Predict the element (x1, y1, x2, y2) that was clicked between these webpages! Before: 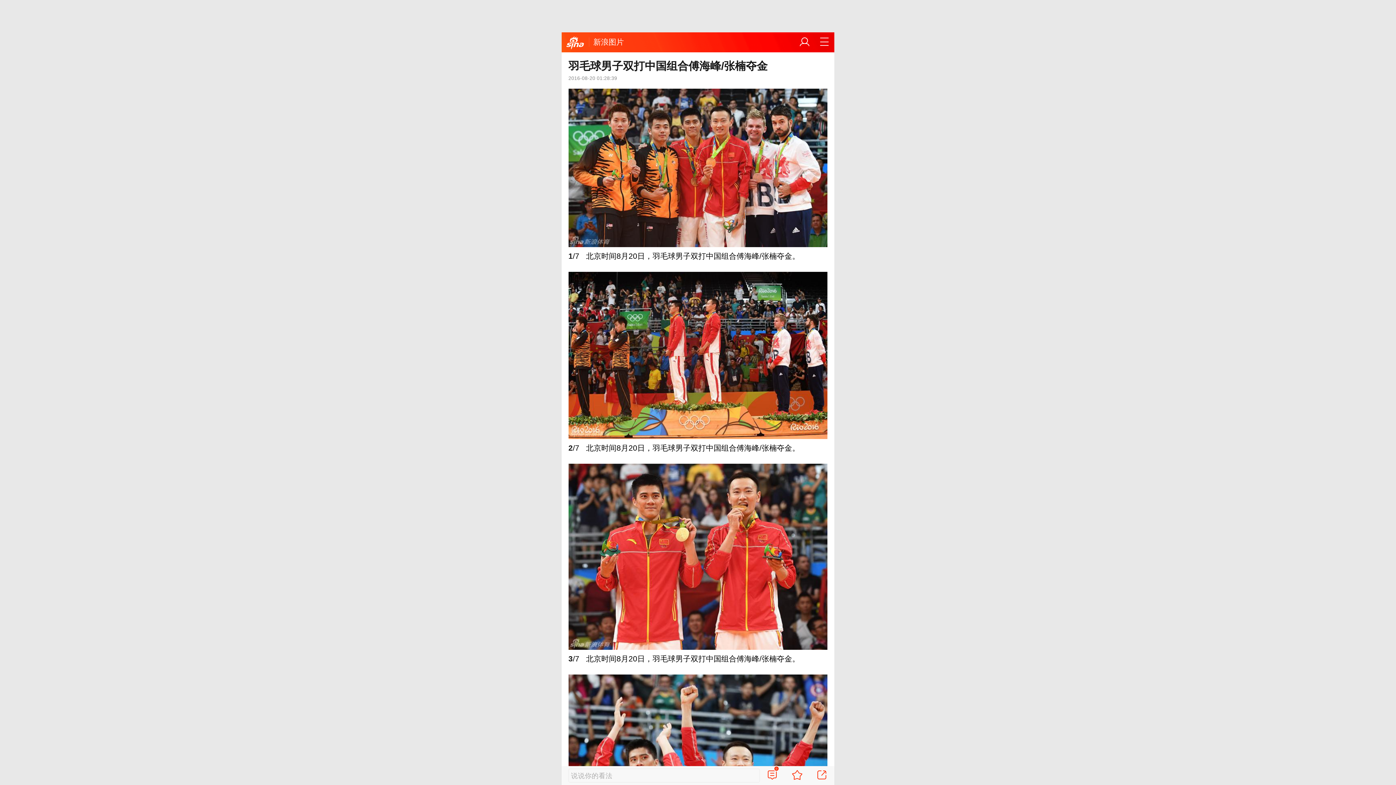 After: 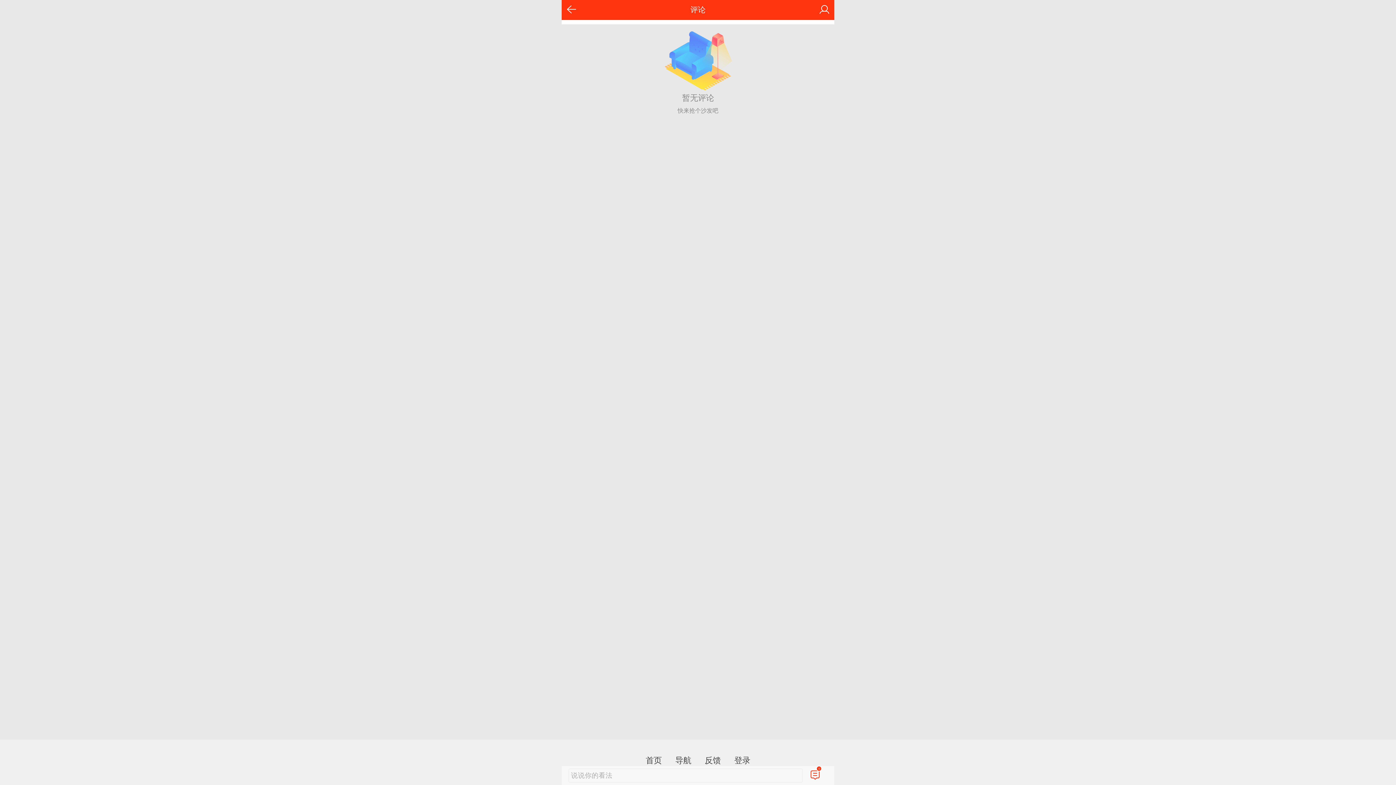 Action: bbox: (766, 769, 778, 782) label: 0